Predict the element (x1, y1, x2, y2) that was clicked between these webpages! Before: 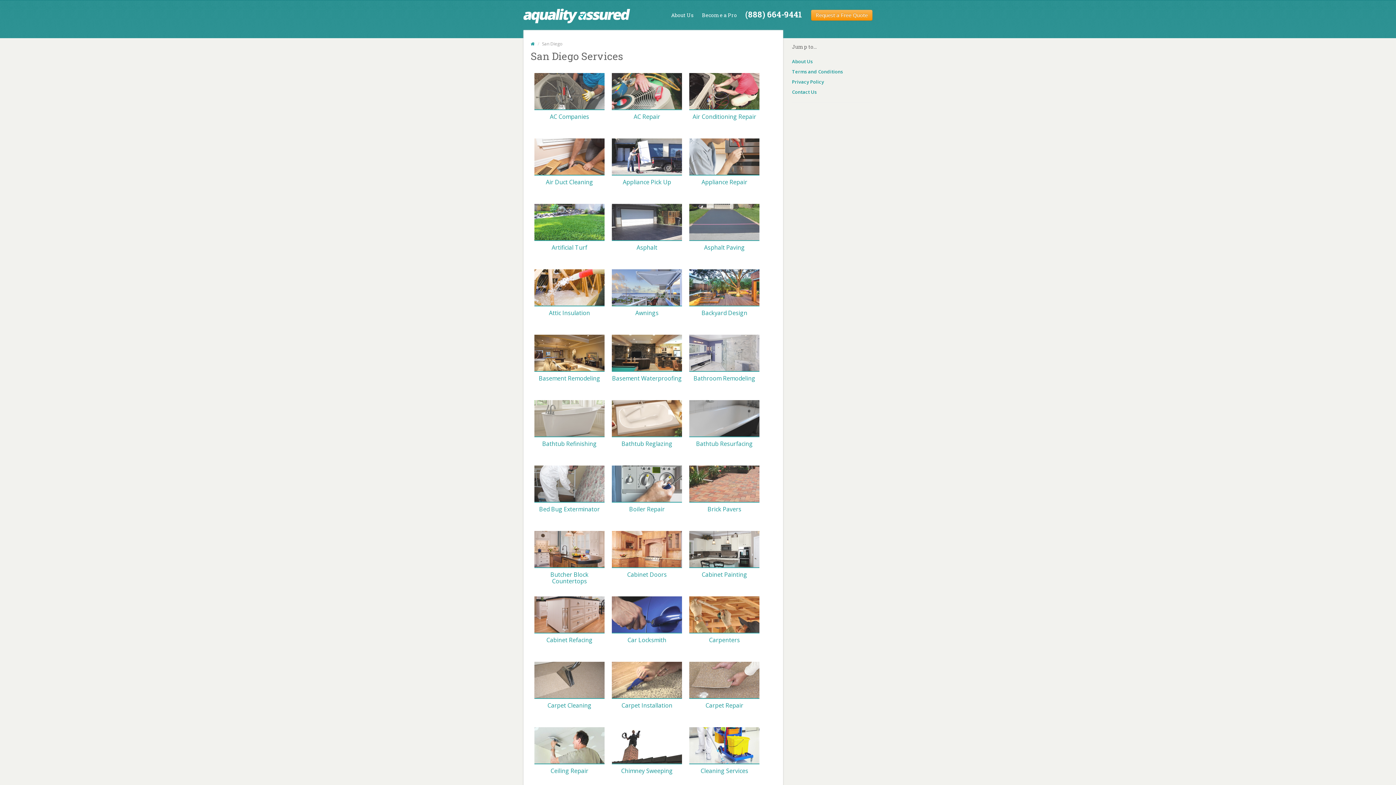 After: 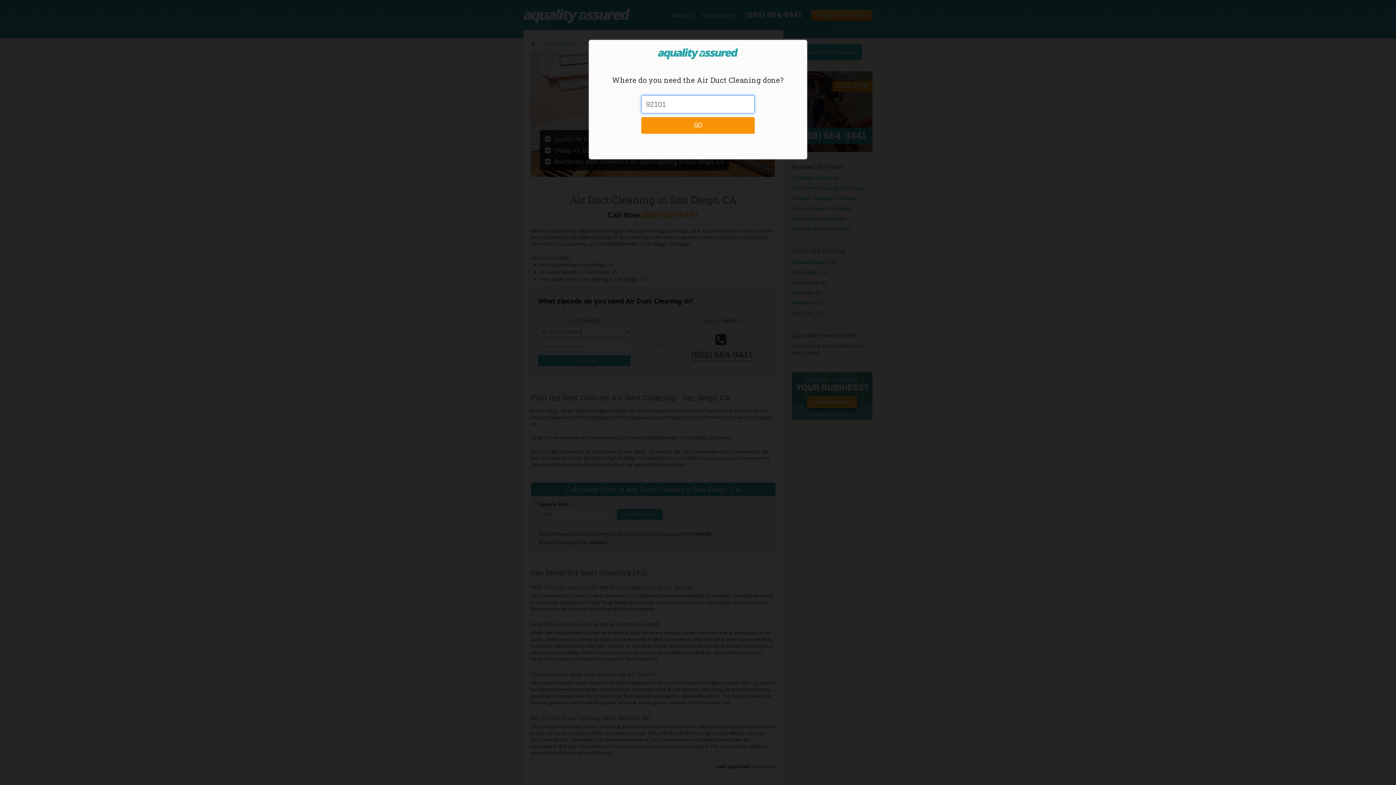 Action: bbox: (534, 154, 604, 160)